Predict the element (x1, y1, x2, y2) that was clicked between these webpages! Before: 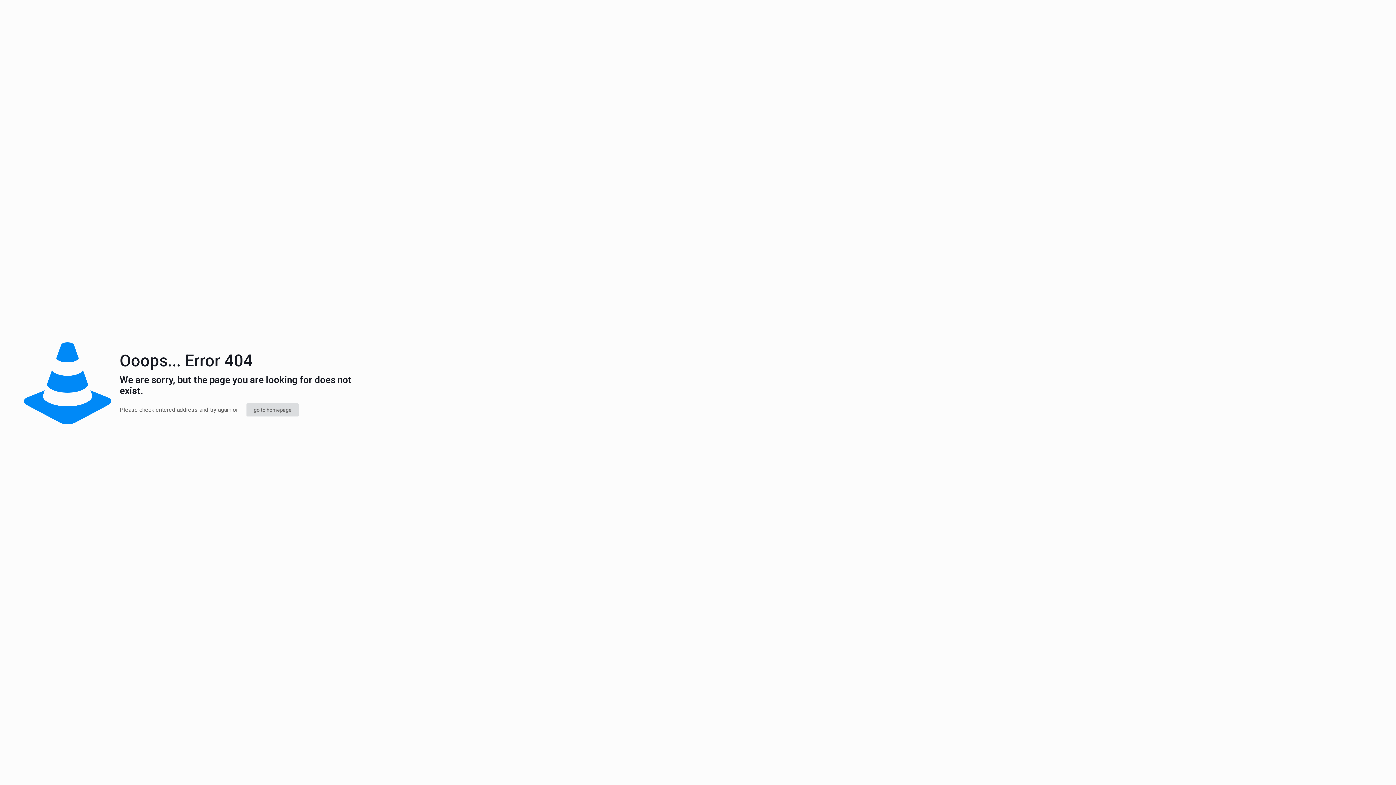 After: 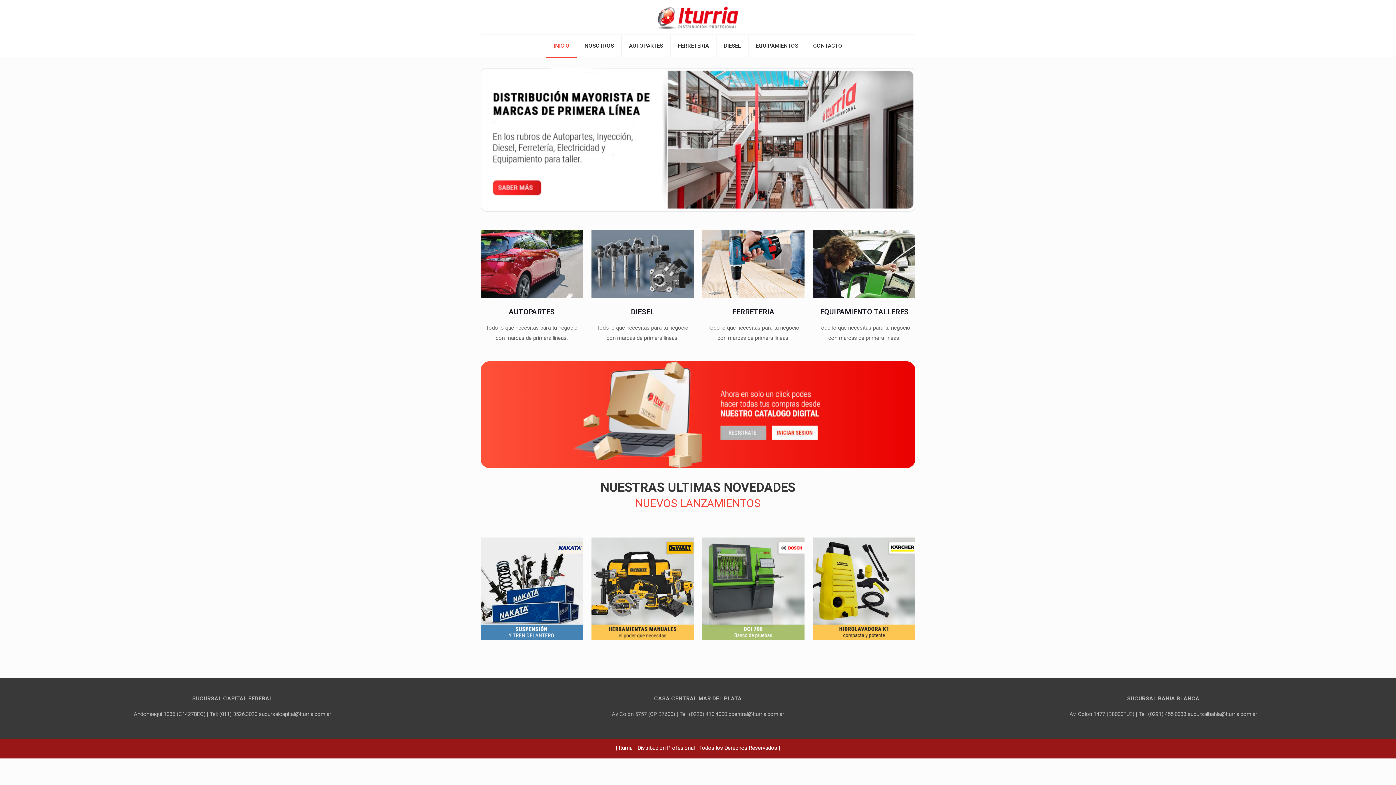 Action: bbox: (246, 403, 299, 416) label: go to homepage